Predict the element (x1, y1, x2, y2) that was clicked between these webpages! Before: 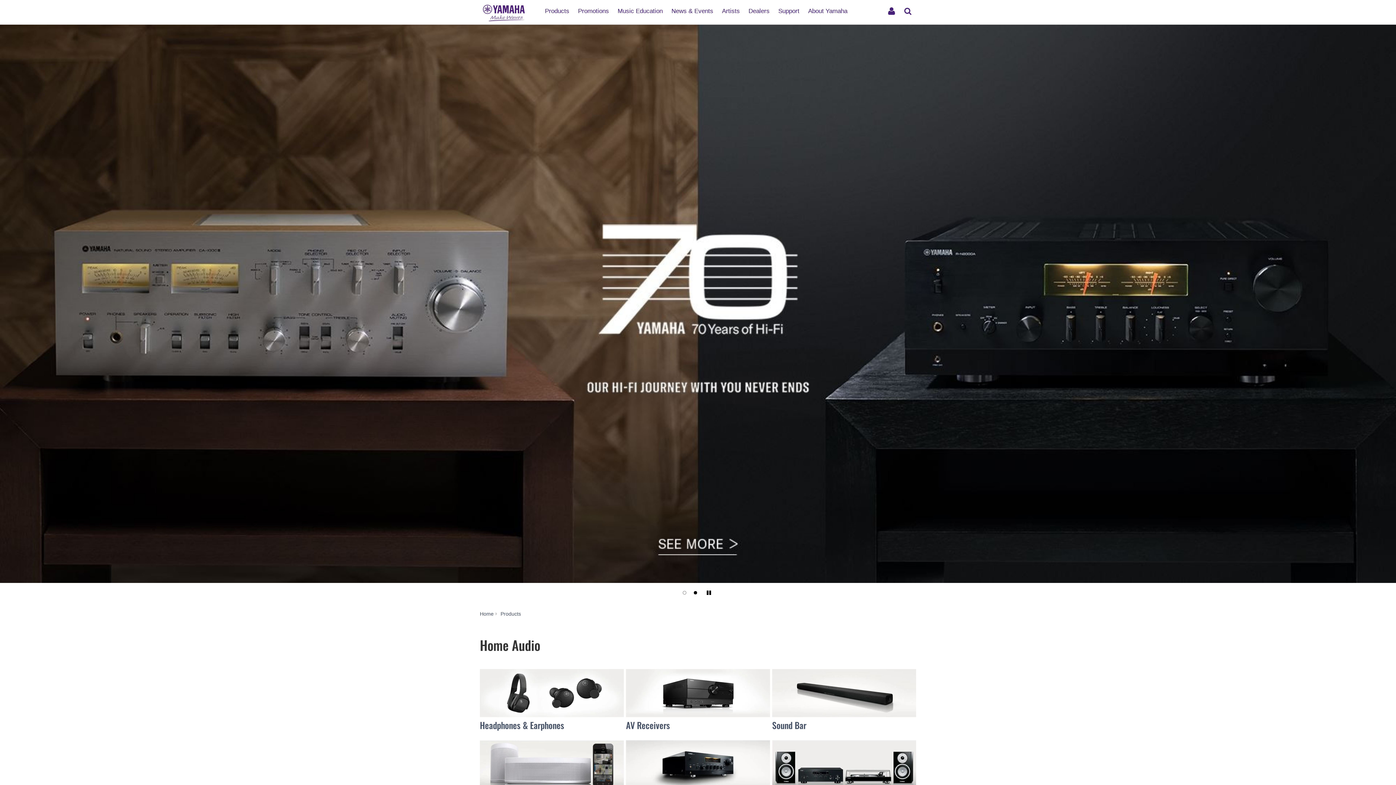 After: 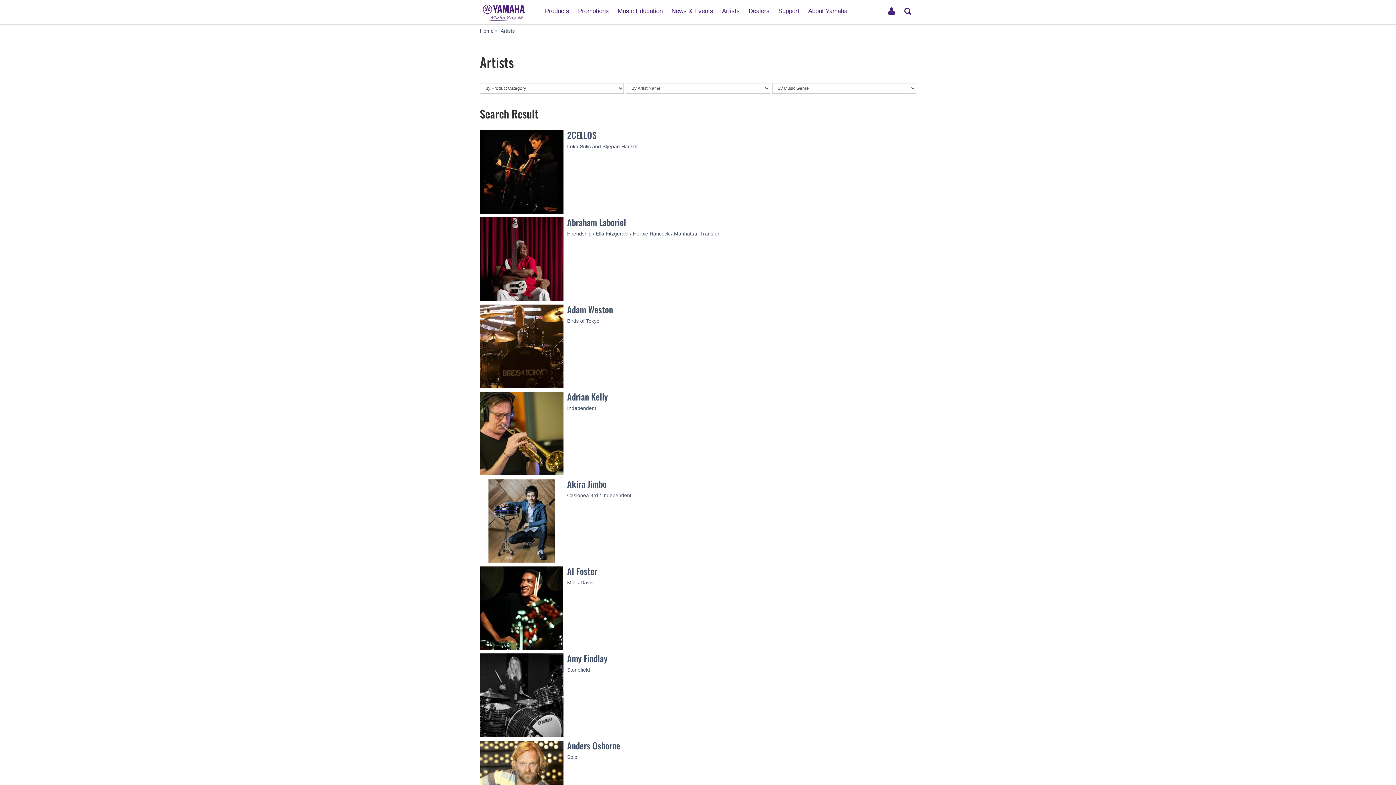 Action: bbox: (718, 1, 743, 14) label: Artists